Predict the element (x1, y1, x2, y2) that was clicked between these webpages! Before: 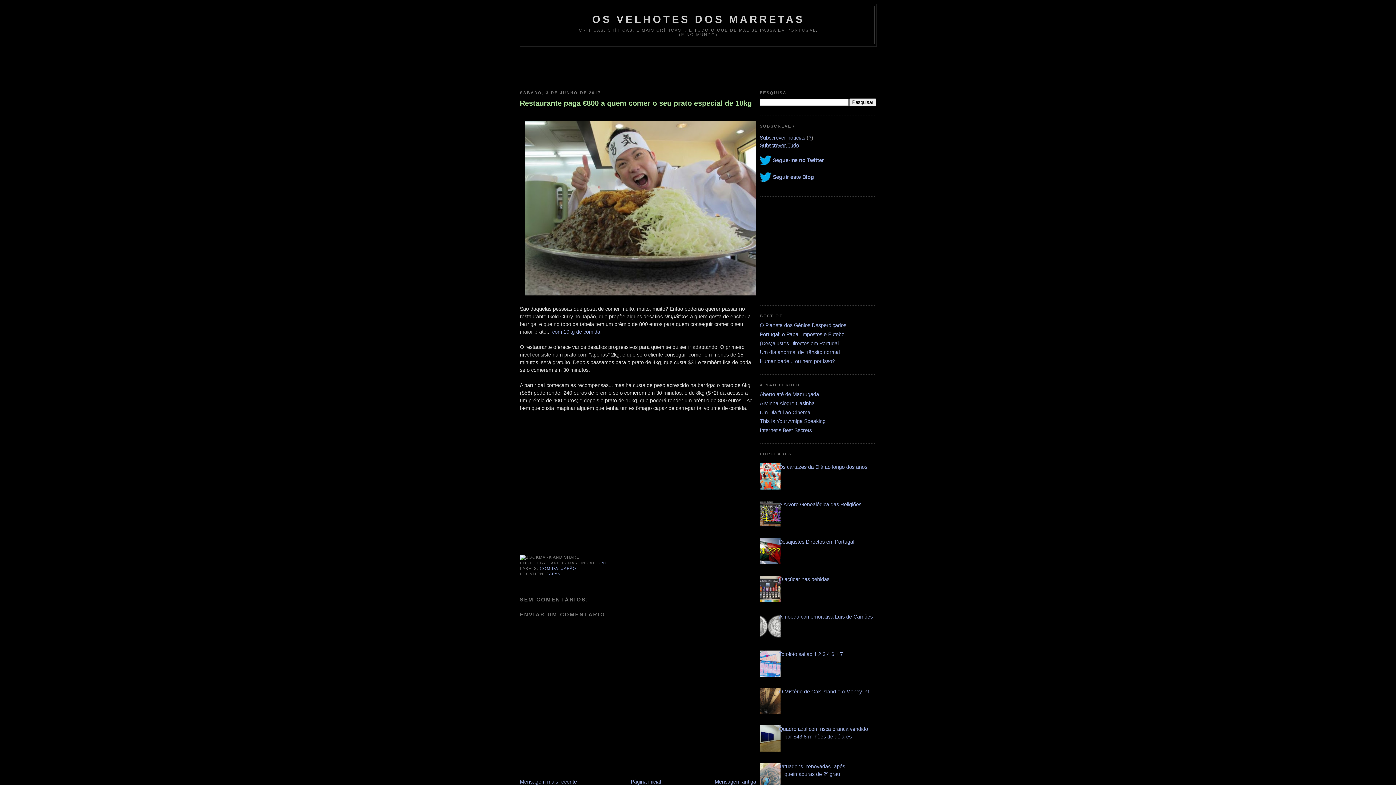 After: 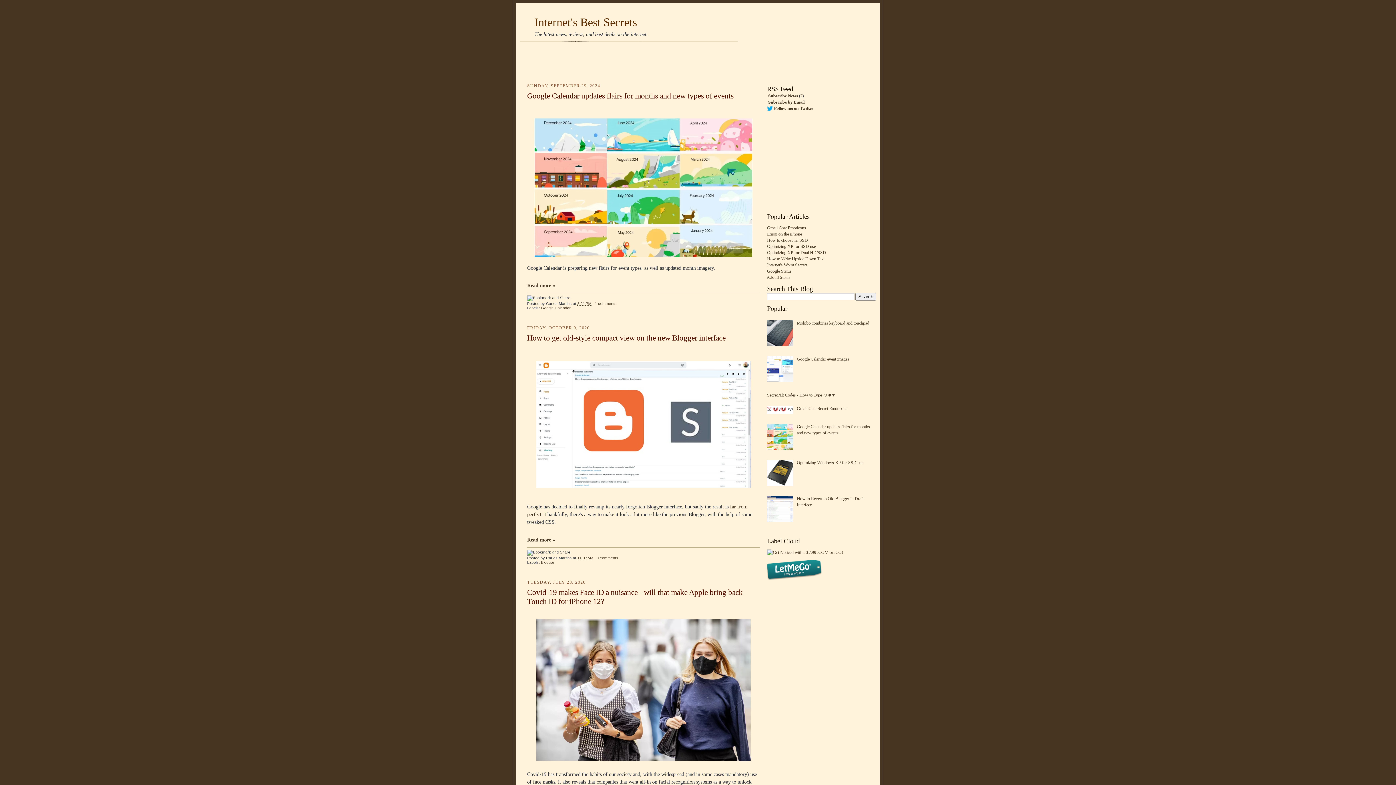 Action: label: Internet's Best Secrets bbox: (760, 427, 812, 433)